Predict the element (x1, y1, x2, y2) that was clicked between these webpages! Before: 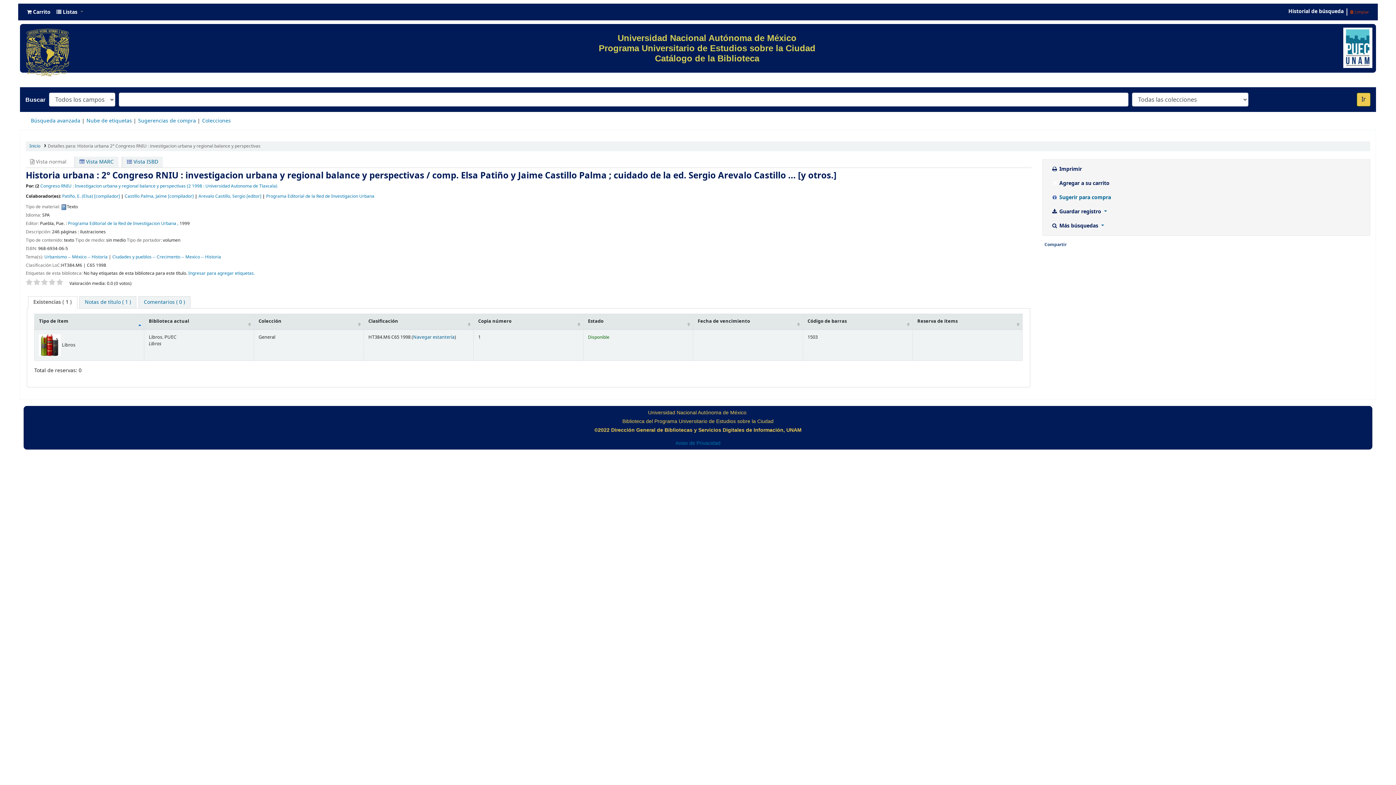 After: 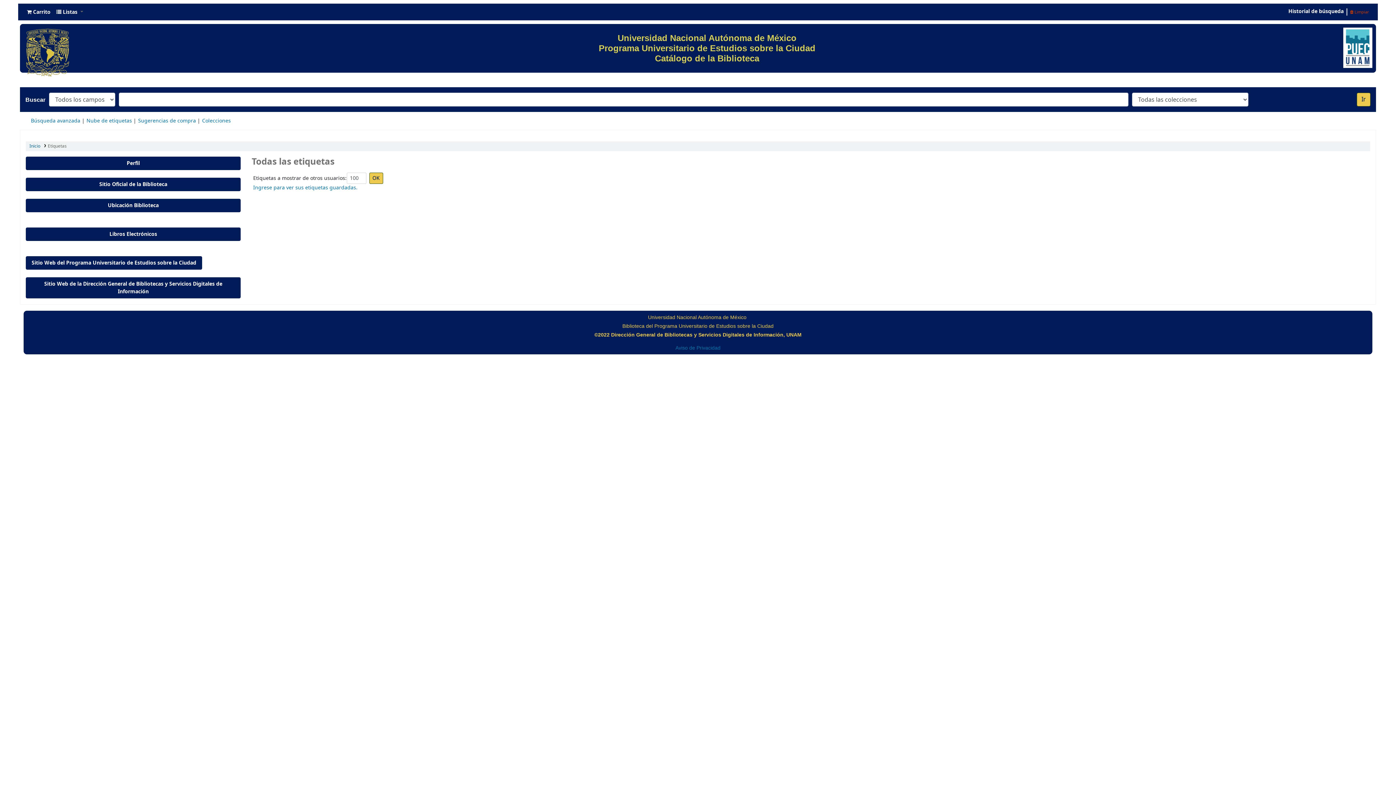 Action: label: Nube de etiquetas bbox: (86, 117, 132, 124)